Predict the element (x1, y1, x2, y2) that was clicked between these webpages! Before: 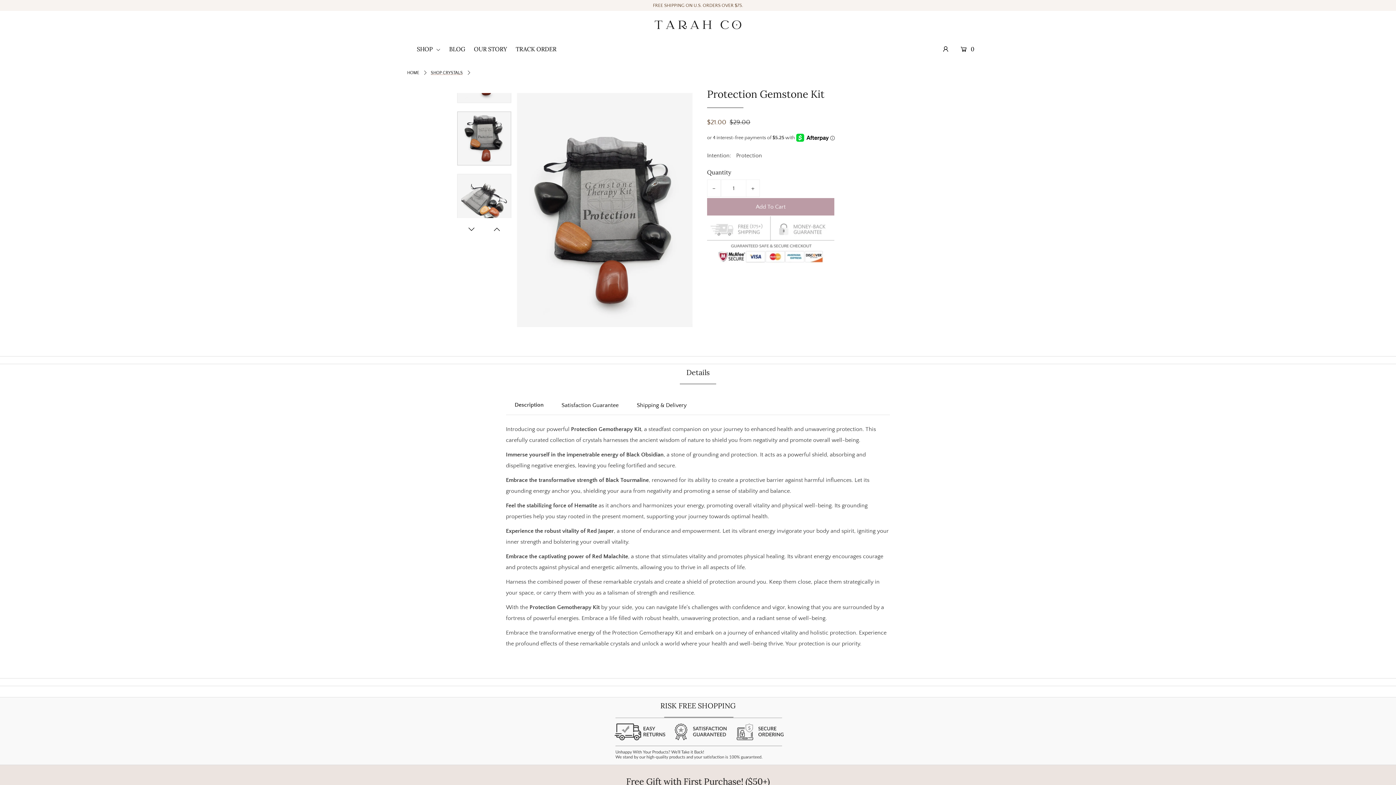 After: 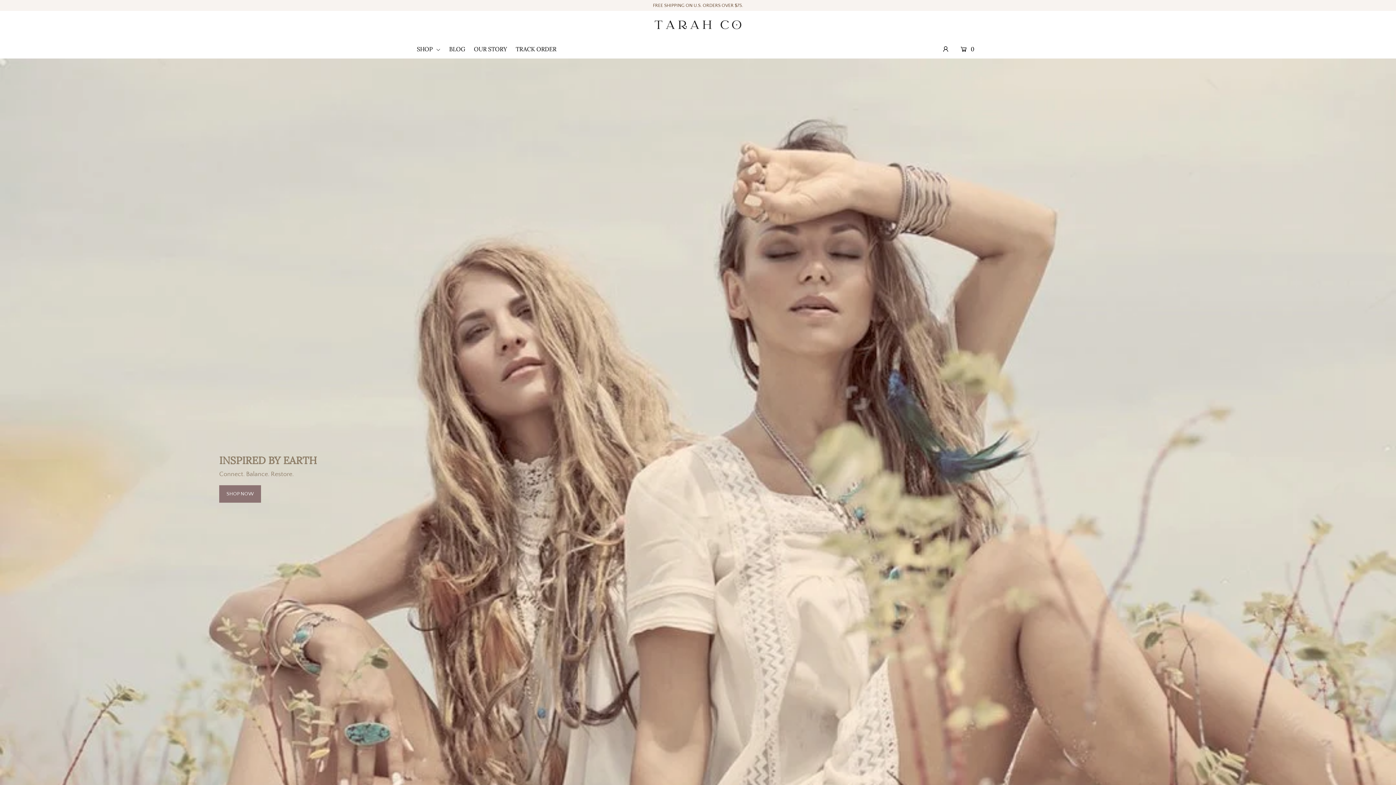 Action: bbox: (652, 17, 743, 30)